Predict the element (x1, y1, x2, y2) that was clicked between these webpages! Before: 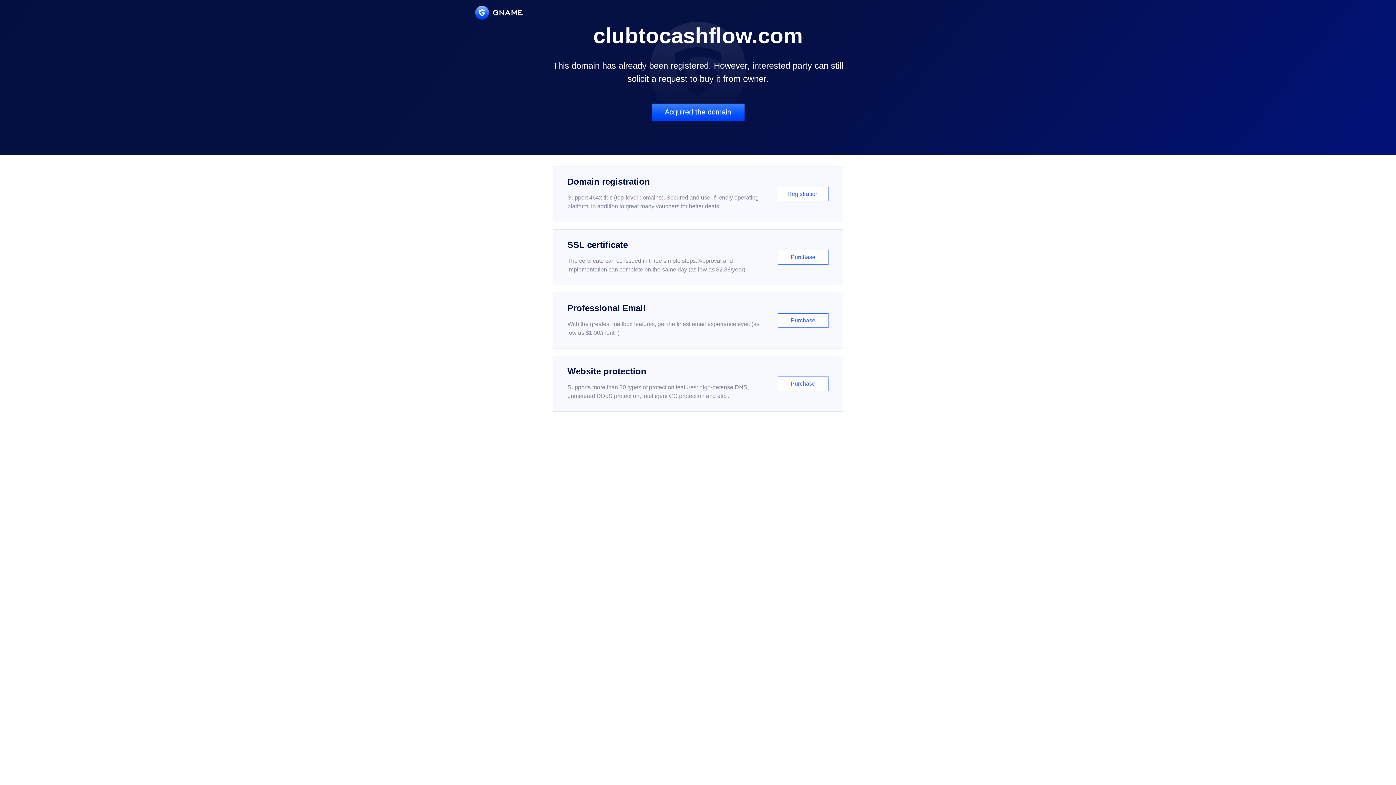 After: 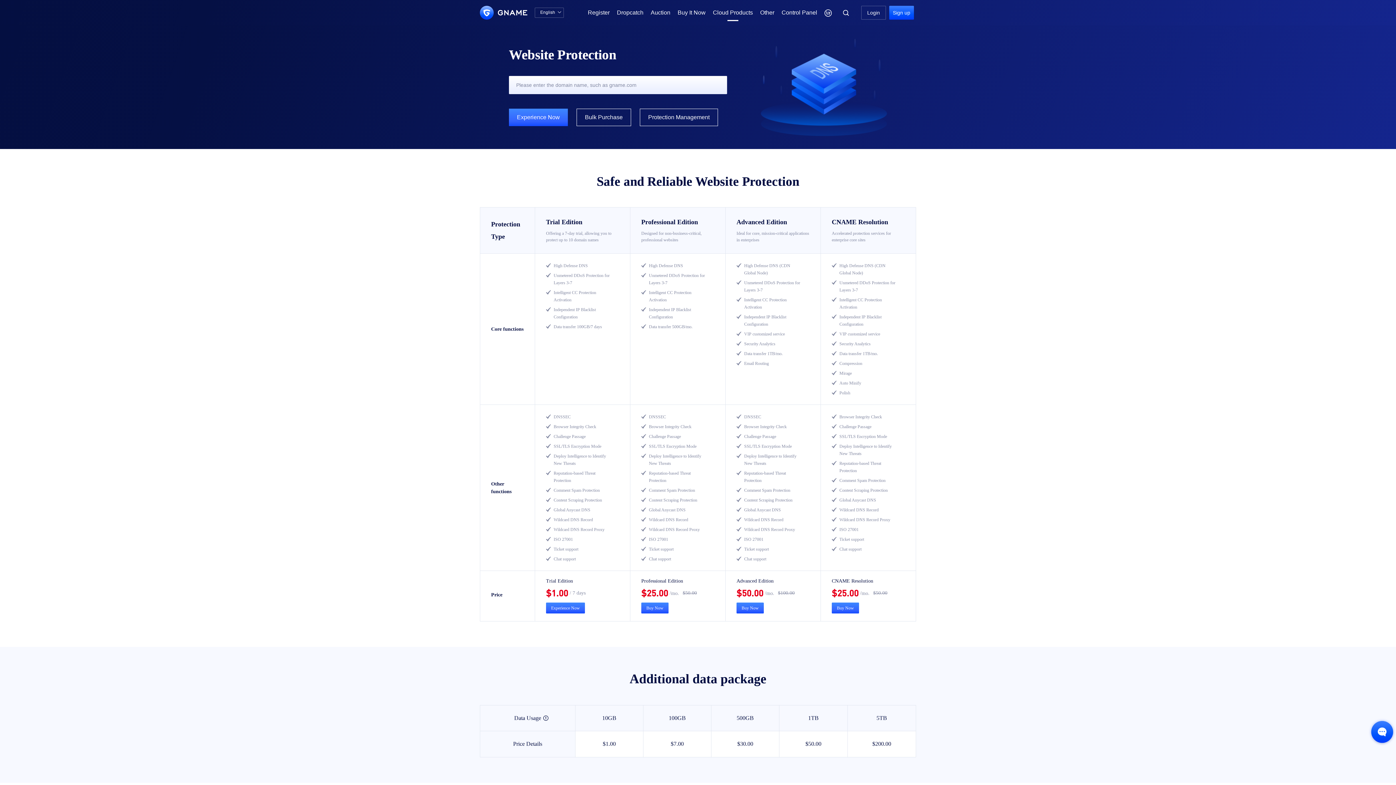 Action: label: Website protection

Supports more than 30 types of protection features: high-defense DNS, unmetered DDoS protection, intelligent CC protection and etc...

Purchase bbox: (552, 356, 843, 412)